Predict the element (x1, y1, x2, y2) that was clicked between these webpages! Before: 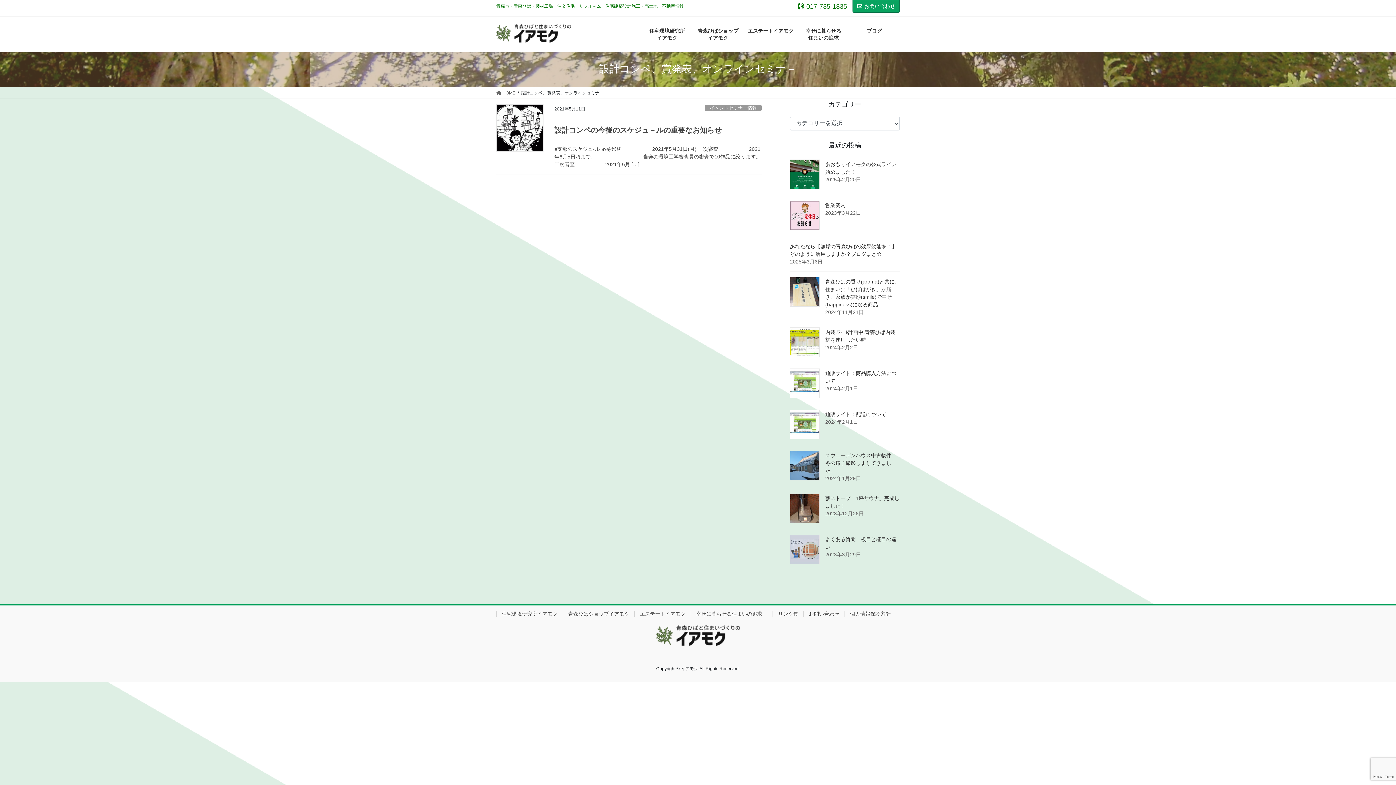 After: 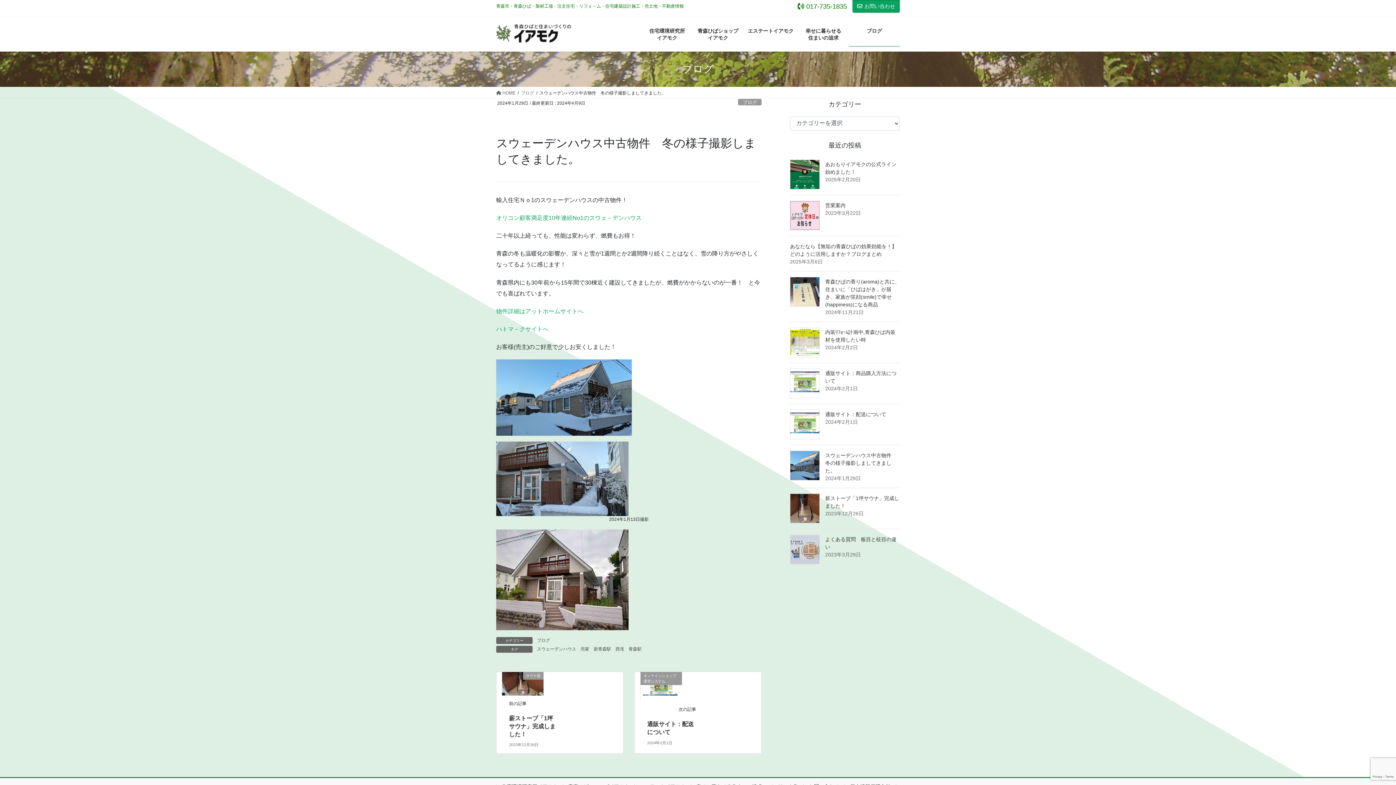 Action: bbox: (825, 452, 896, 473) label: スウェーデンハウス中古物件　冬の様子撮影しましてきました。